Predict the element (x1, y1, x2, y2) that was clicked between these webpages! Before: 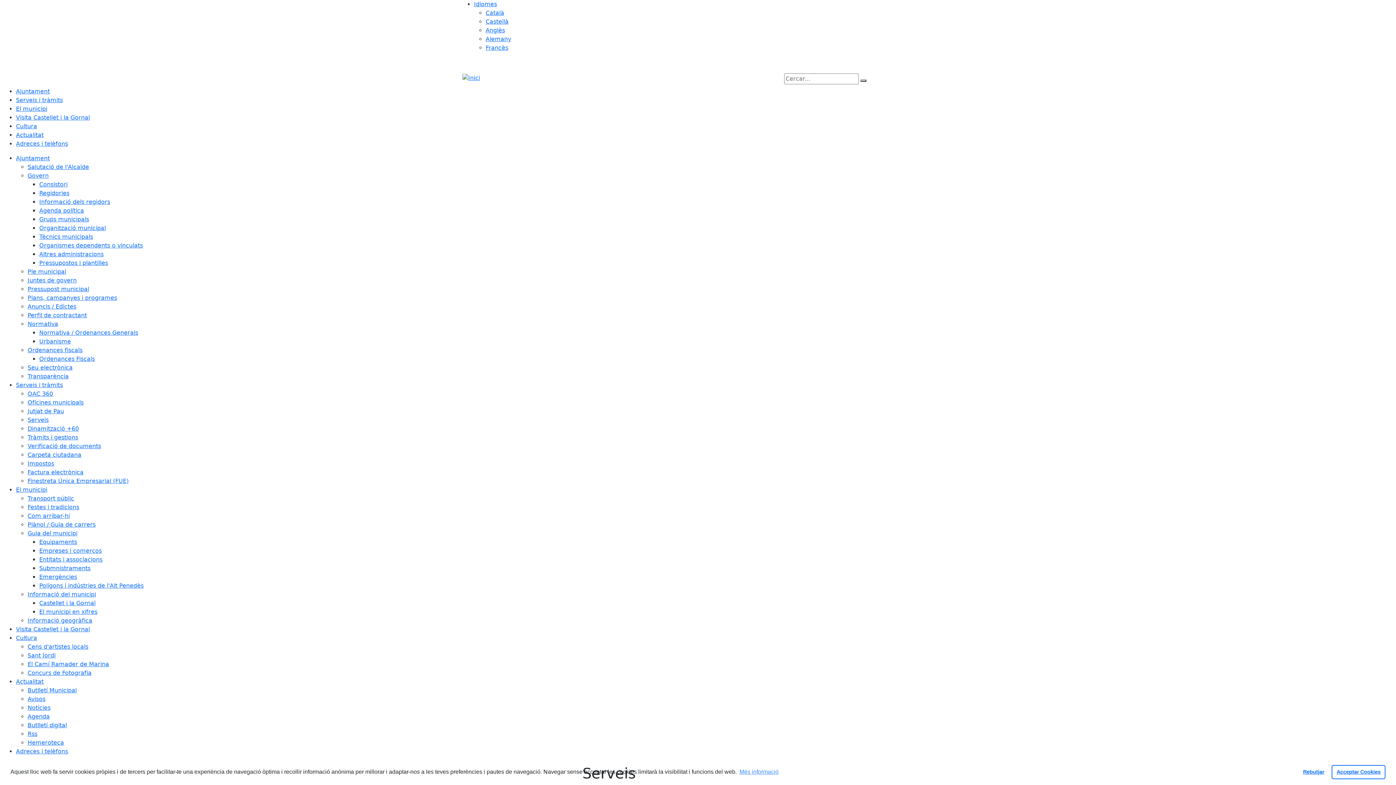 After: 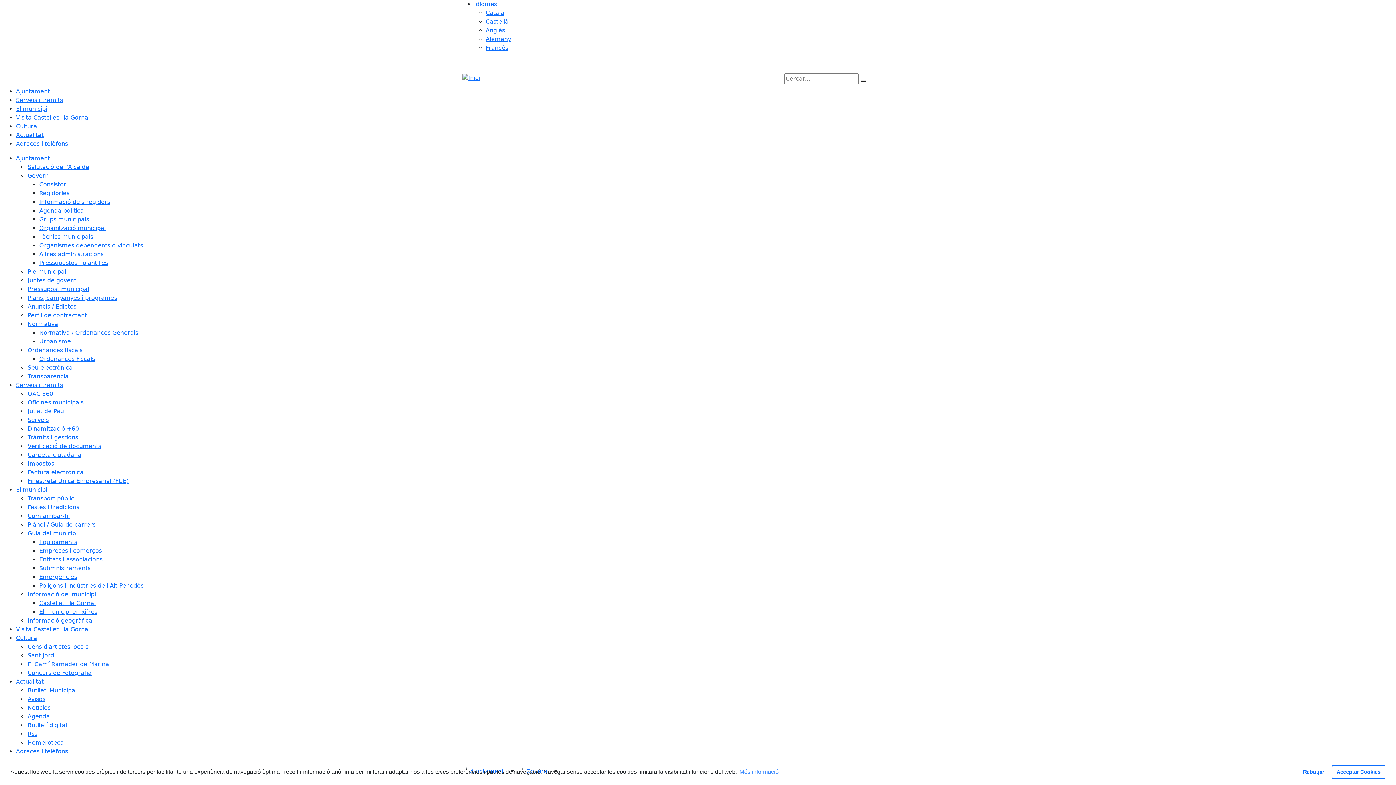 Action: label: Govern bbox: (27, 172, 48, 179)